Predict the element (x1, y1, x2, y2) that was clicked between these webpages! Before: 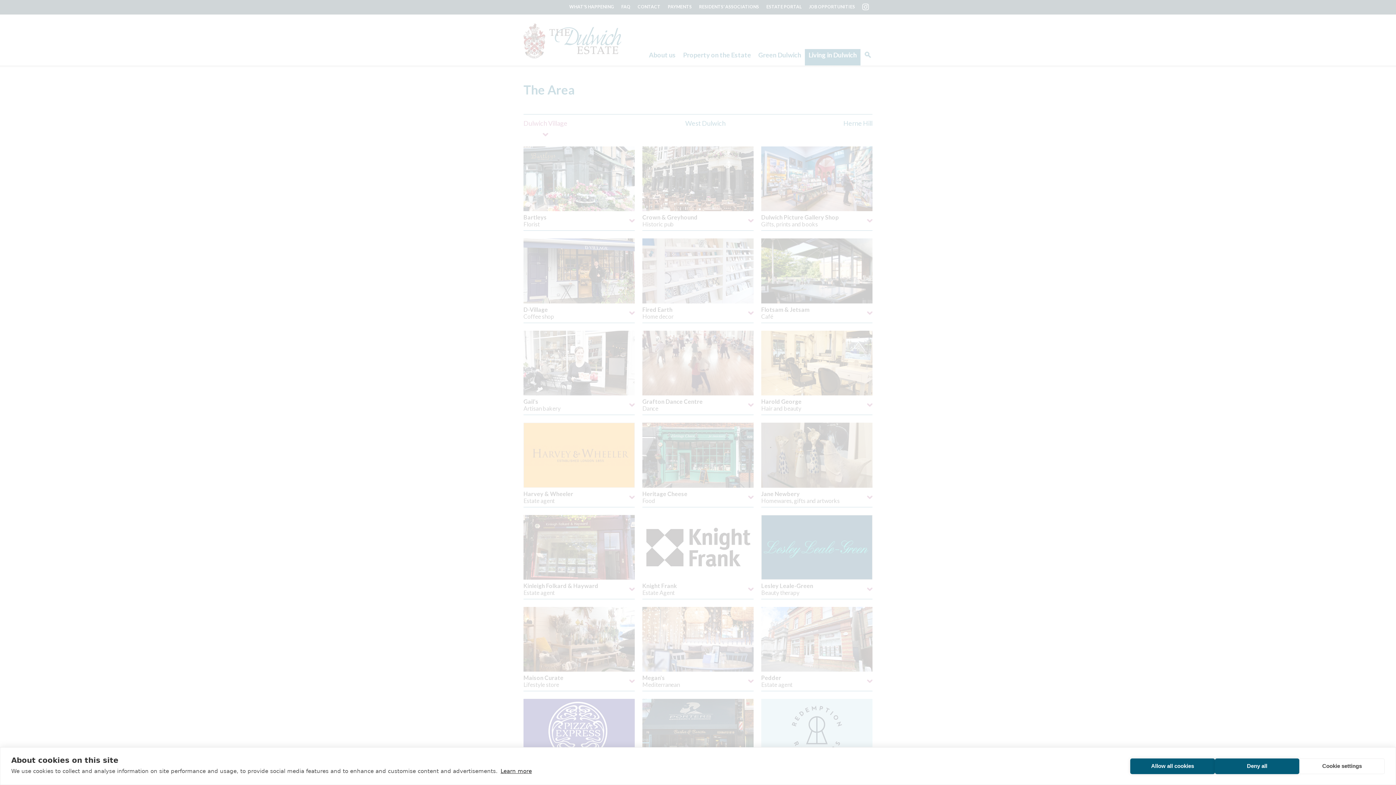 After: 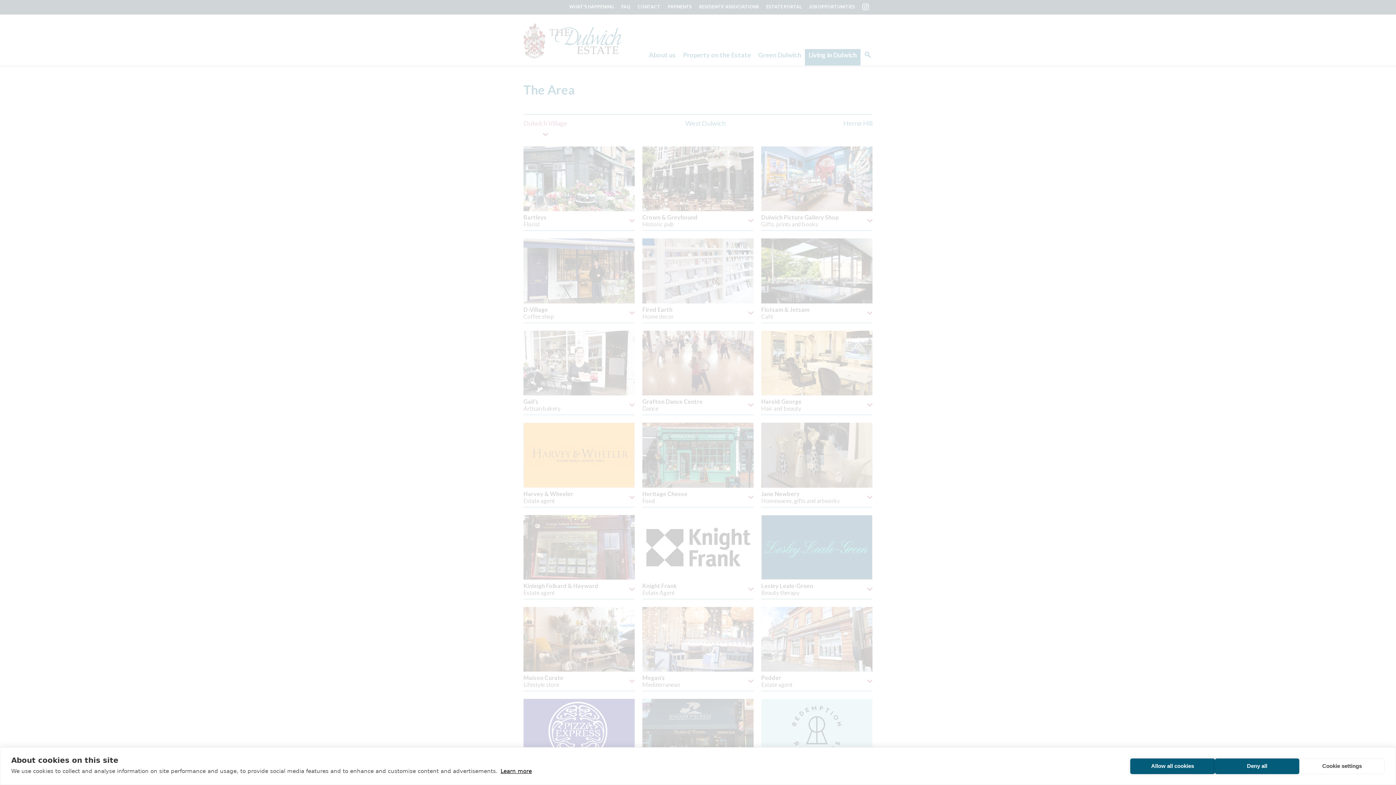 Action: bbox: (500, 768, 532, 774) label: Learn more